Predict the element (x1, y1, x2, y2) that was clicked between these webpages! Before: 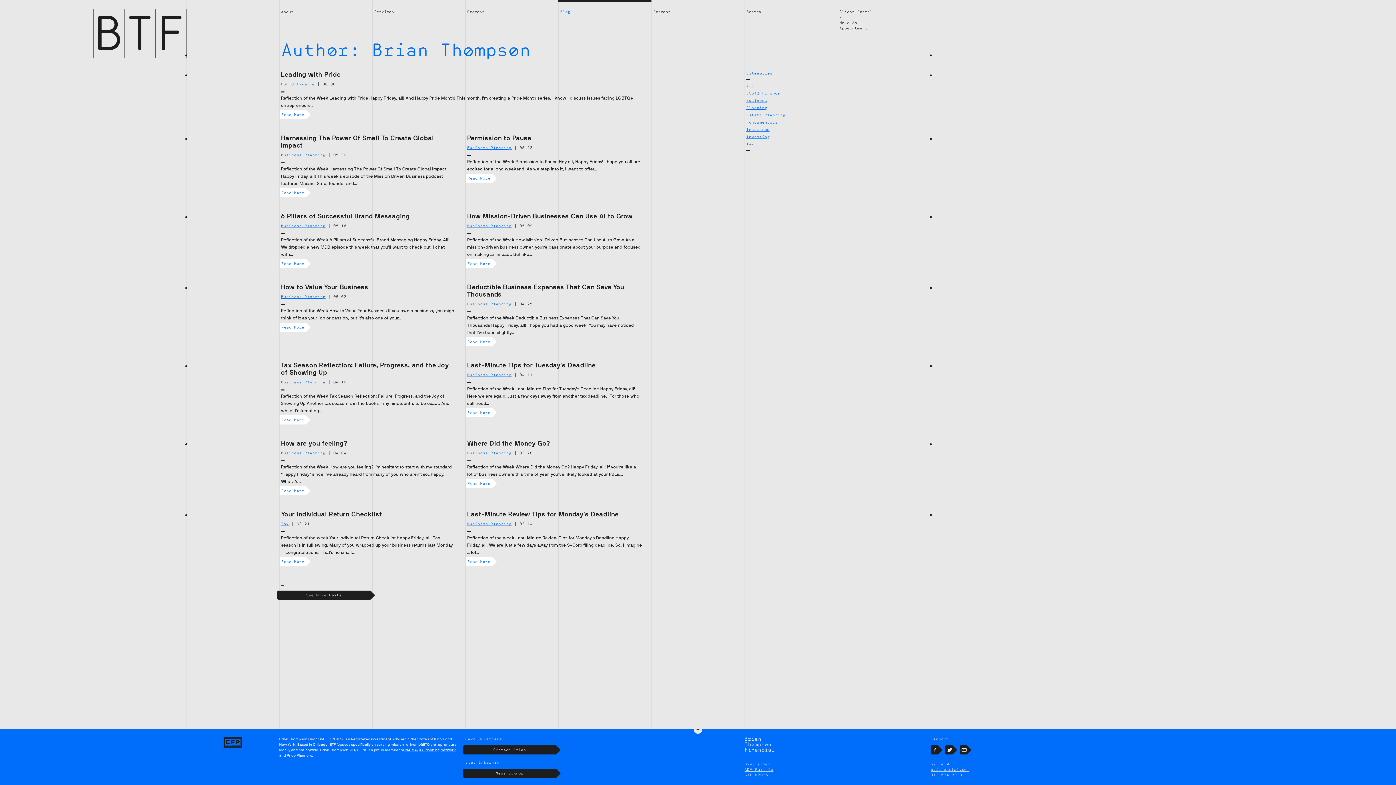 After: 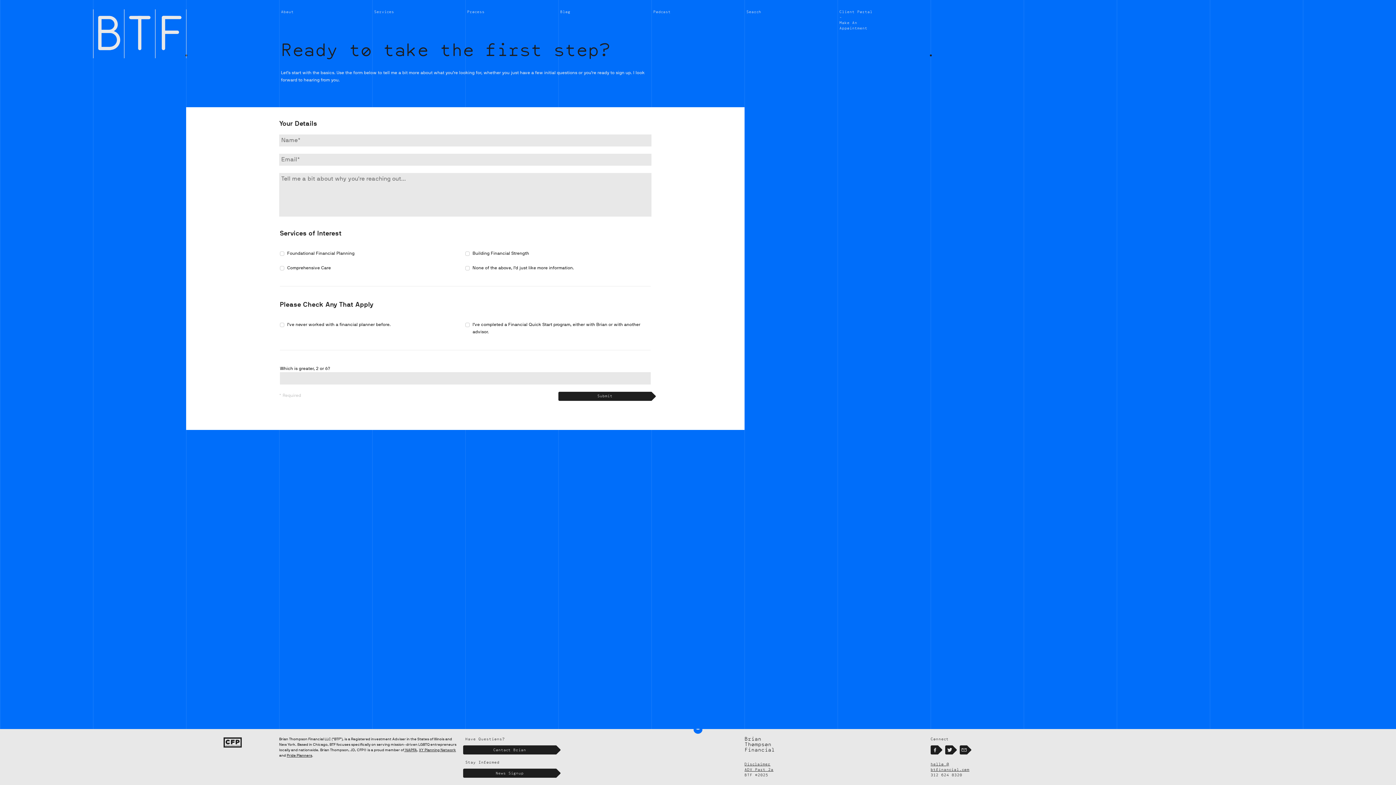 Action: bbox: (463, 745, 556, 754) label: Contact Brian